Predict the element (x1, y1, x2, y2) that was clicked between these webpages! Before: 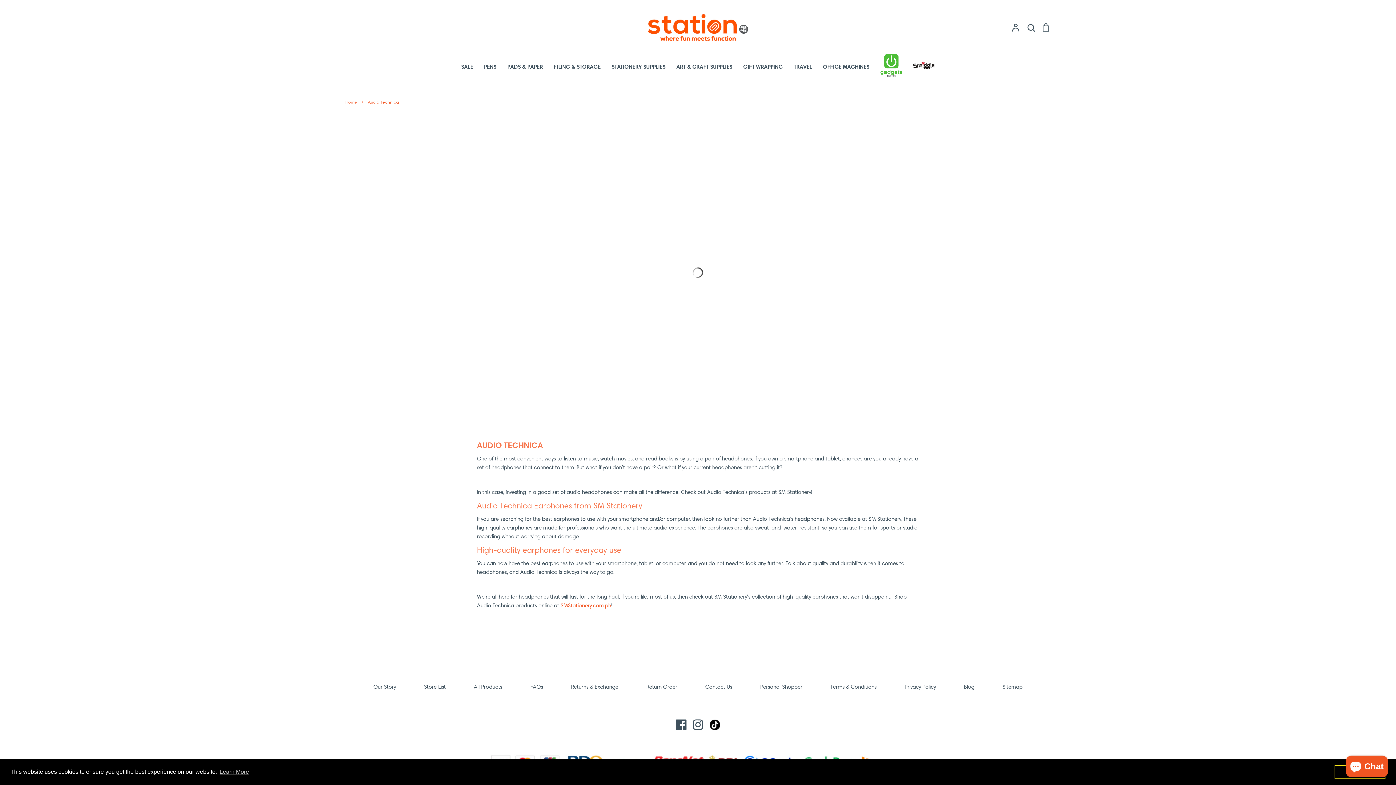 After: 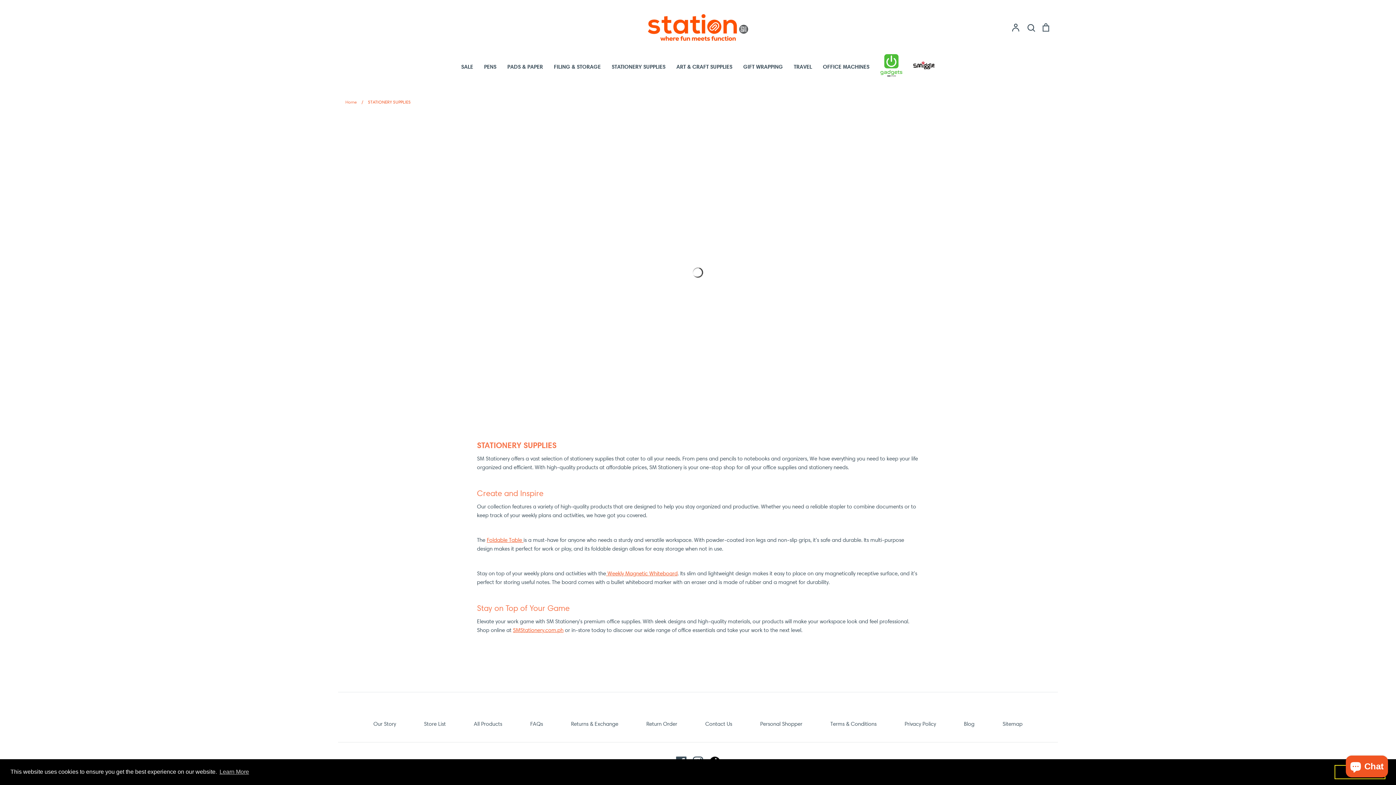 Action: bbox: (611, 63, 665, 70) label: STATIONERY SUPPLIES